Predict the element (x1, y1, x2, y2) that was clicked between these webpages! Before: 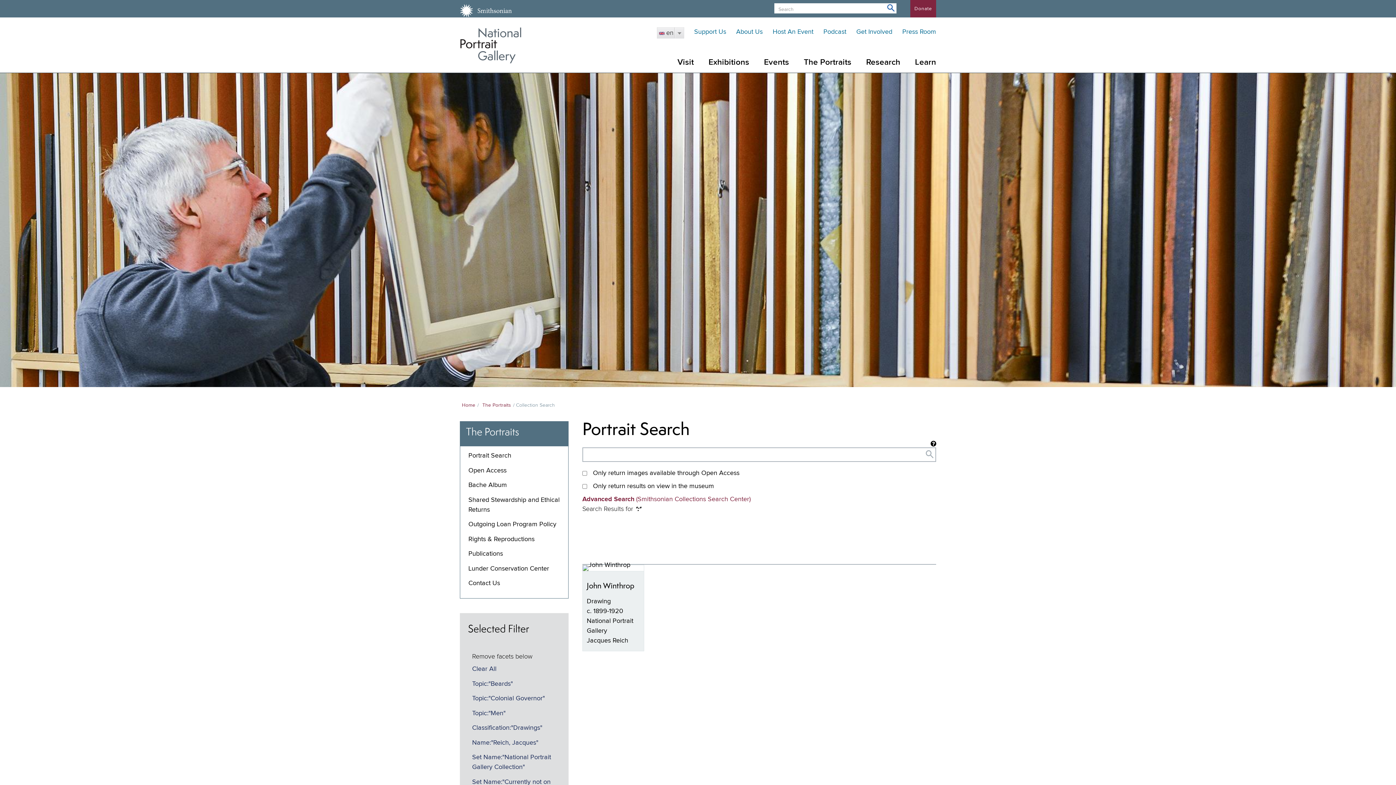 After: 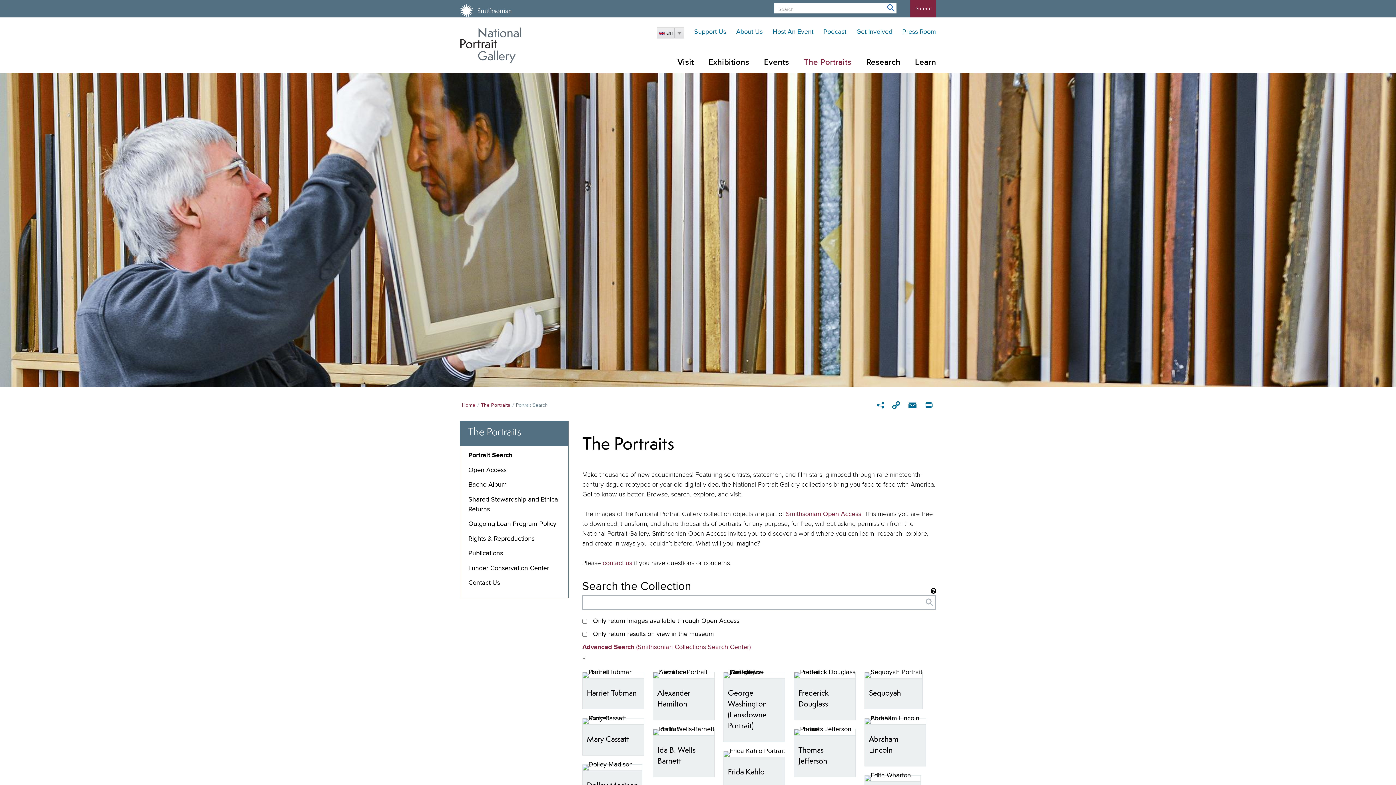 Action: label: The Portraits bbox: (482, 402, 511, 408)